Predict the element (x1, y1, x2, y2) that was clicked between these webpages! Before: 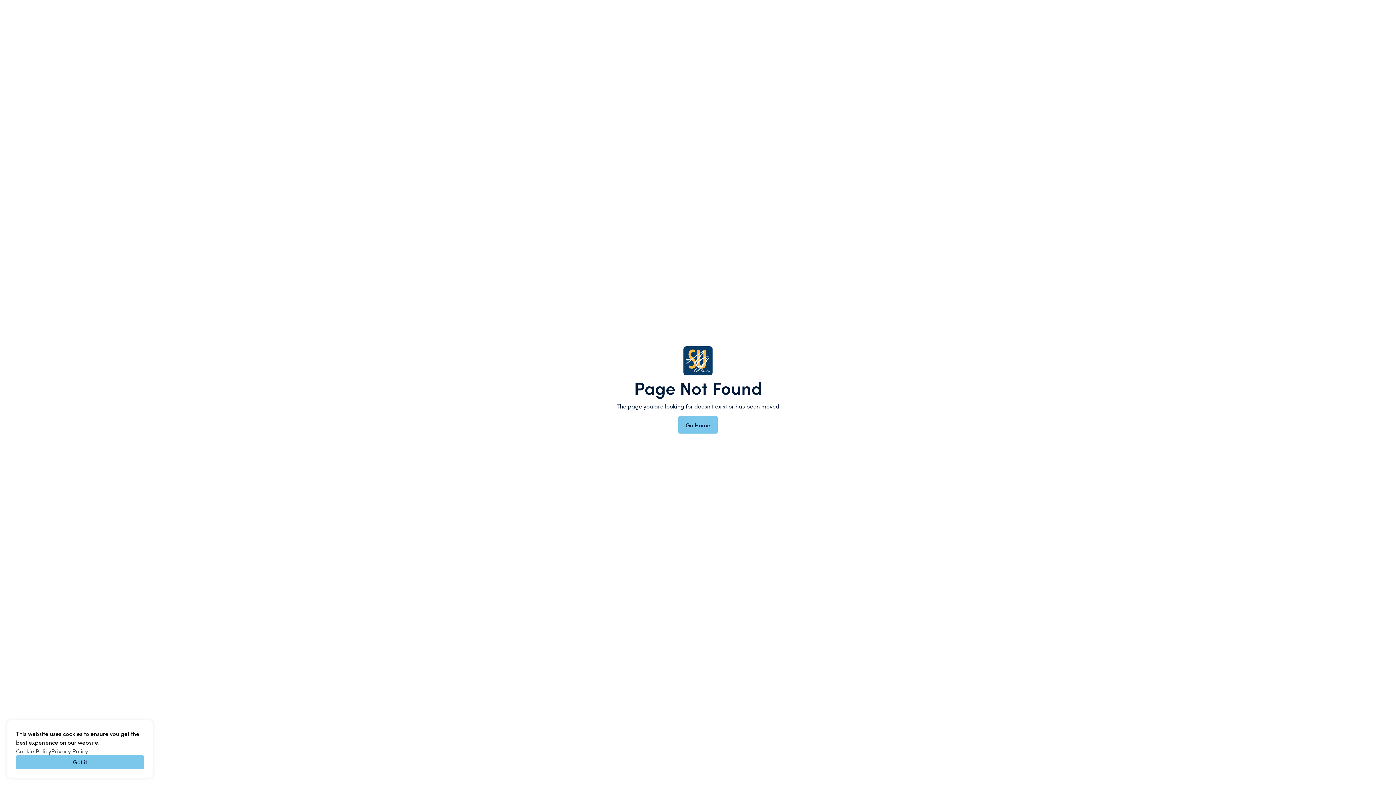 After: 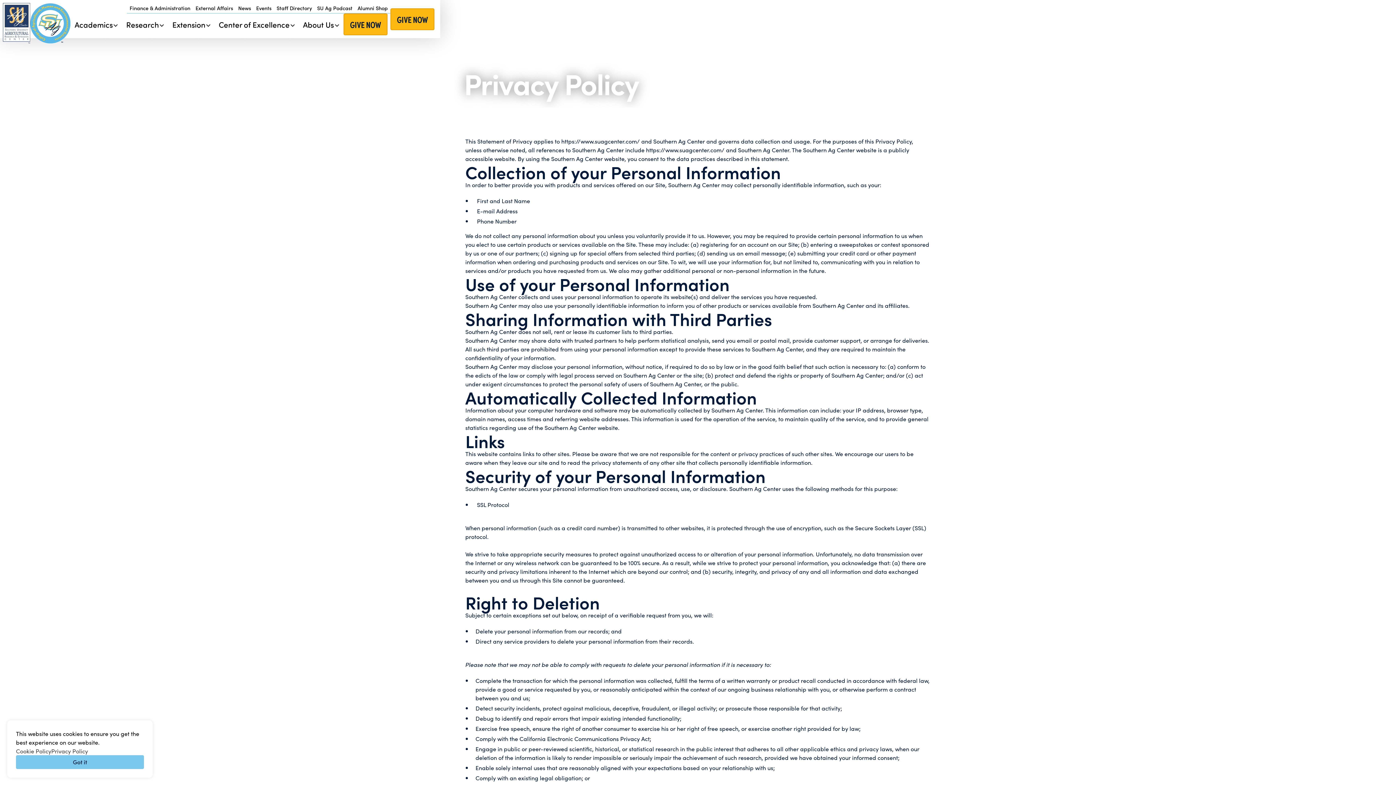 Action: bbox: (51, 746, 88, 755) label: Privacy Policy